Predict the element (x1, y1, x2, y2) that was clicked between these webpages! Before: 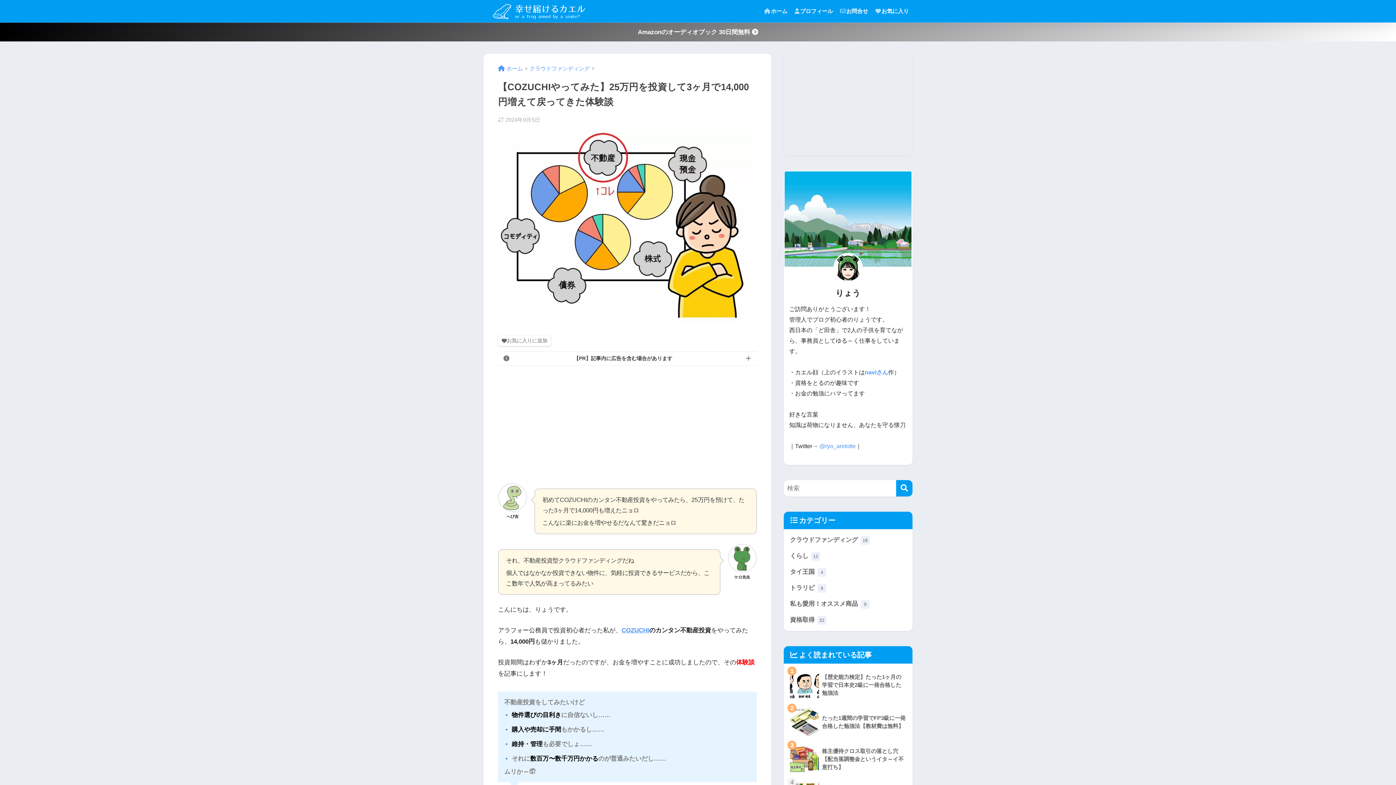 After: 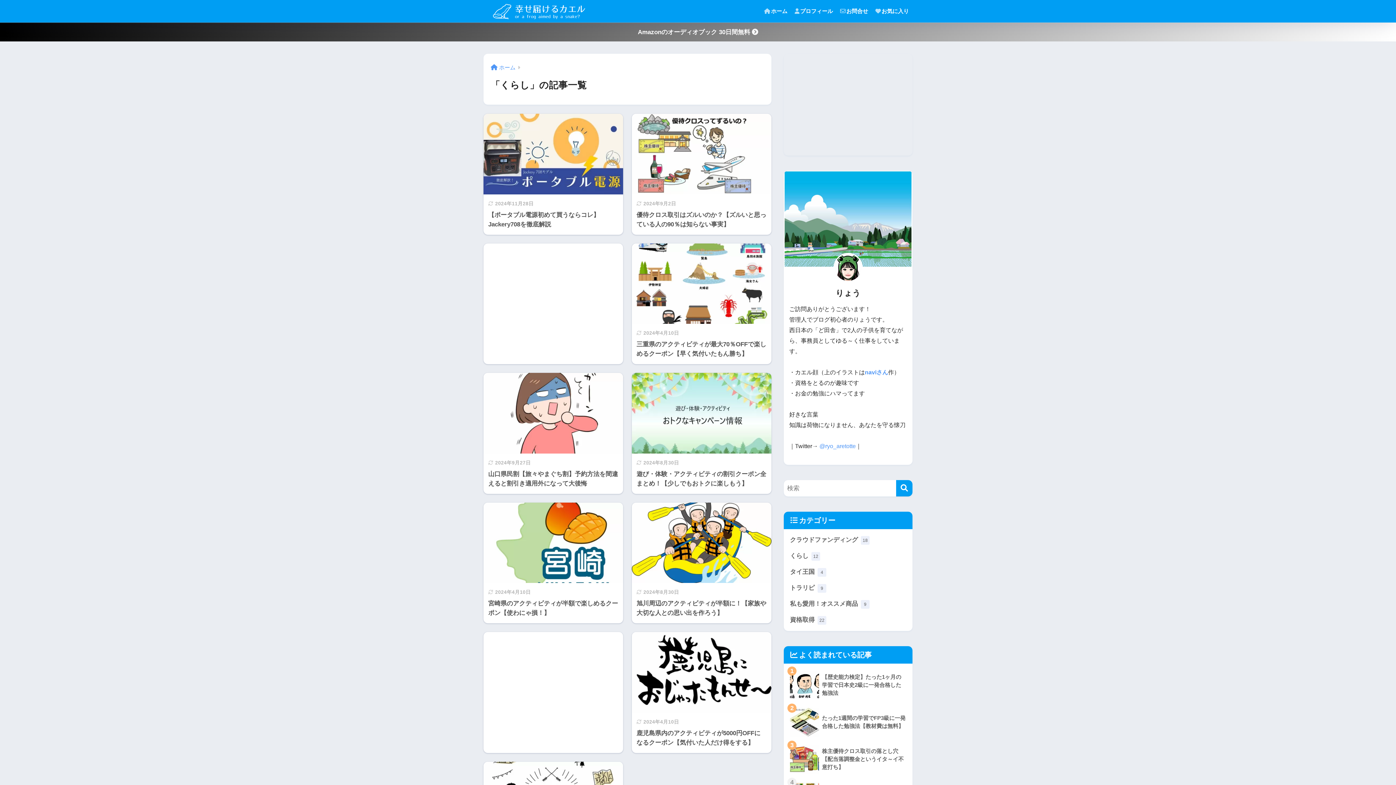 Action: label: くらし 12 bbox: (787, 548, 909, 564)